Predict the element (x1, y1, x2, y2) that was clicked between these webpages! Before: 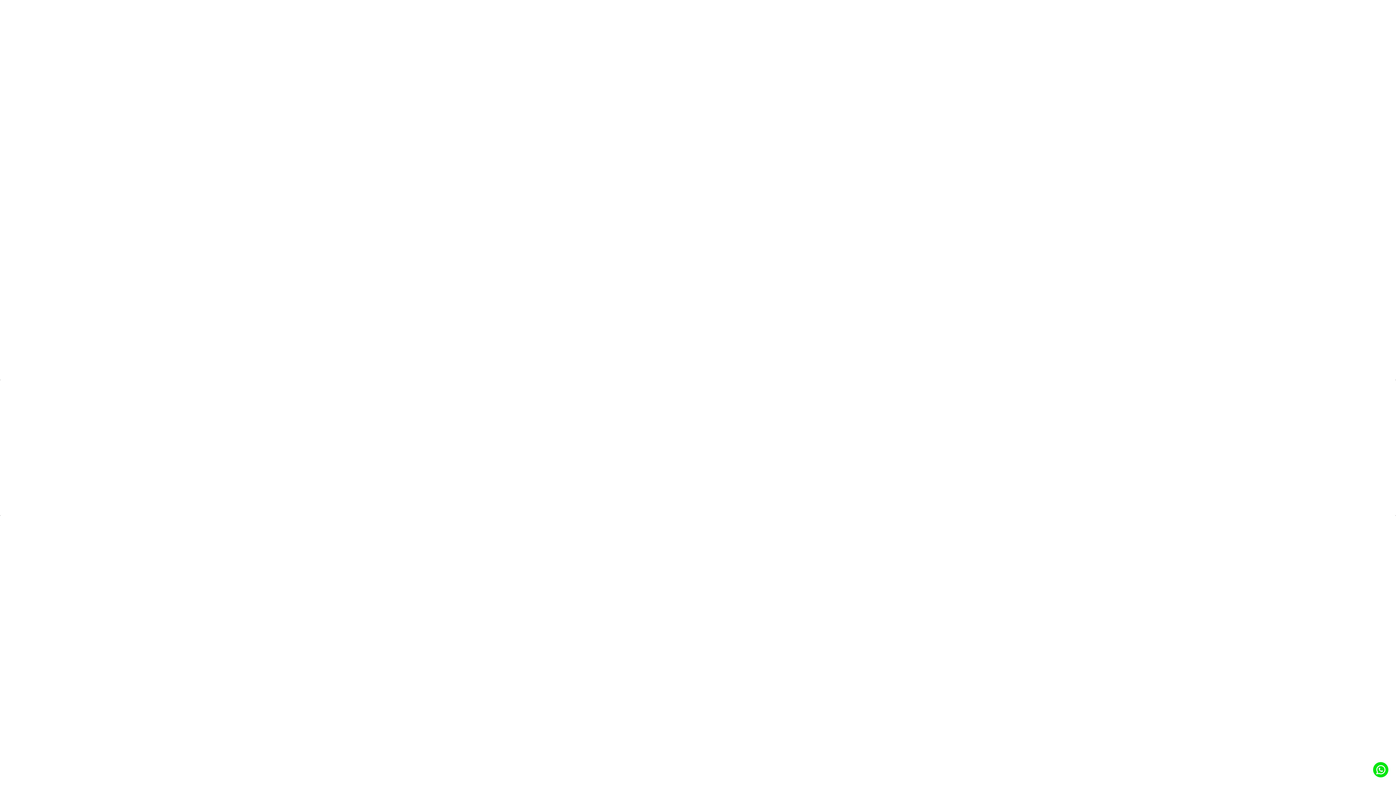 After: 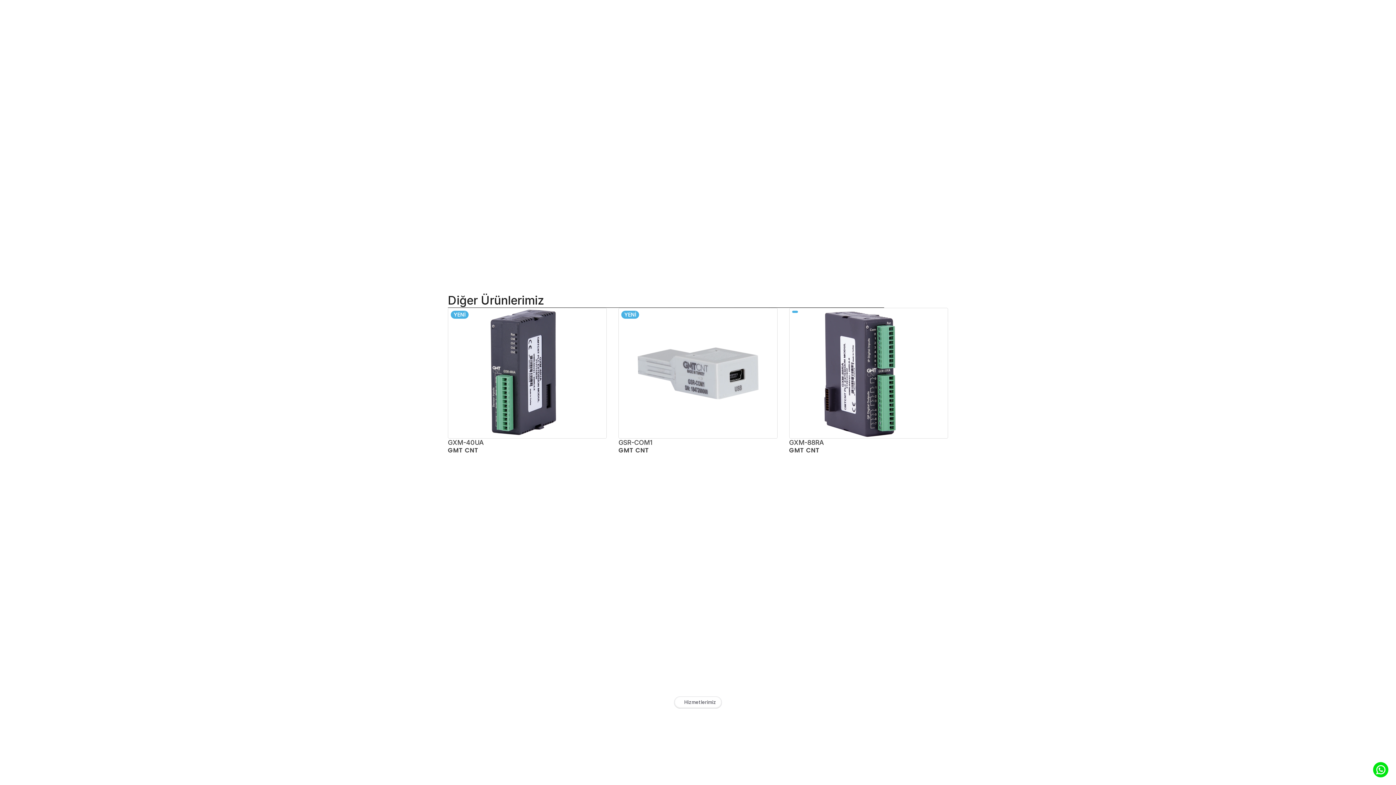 Action: label: Product page button bbox: (704, 582, 820, 713)